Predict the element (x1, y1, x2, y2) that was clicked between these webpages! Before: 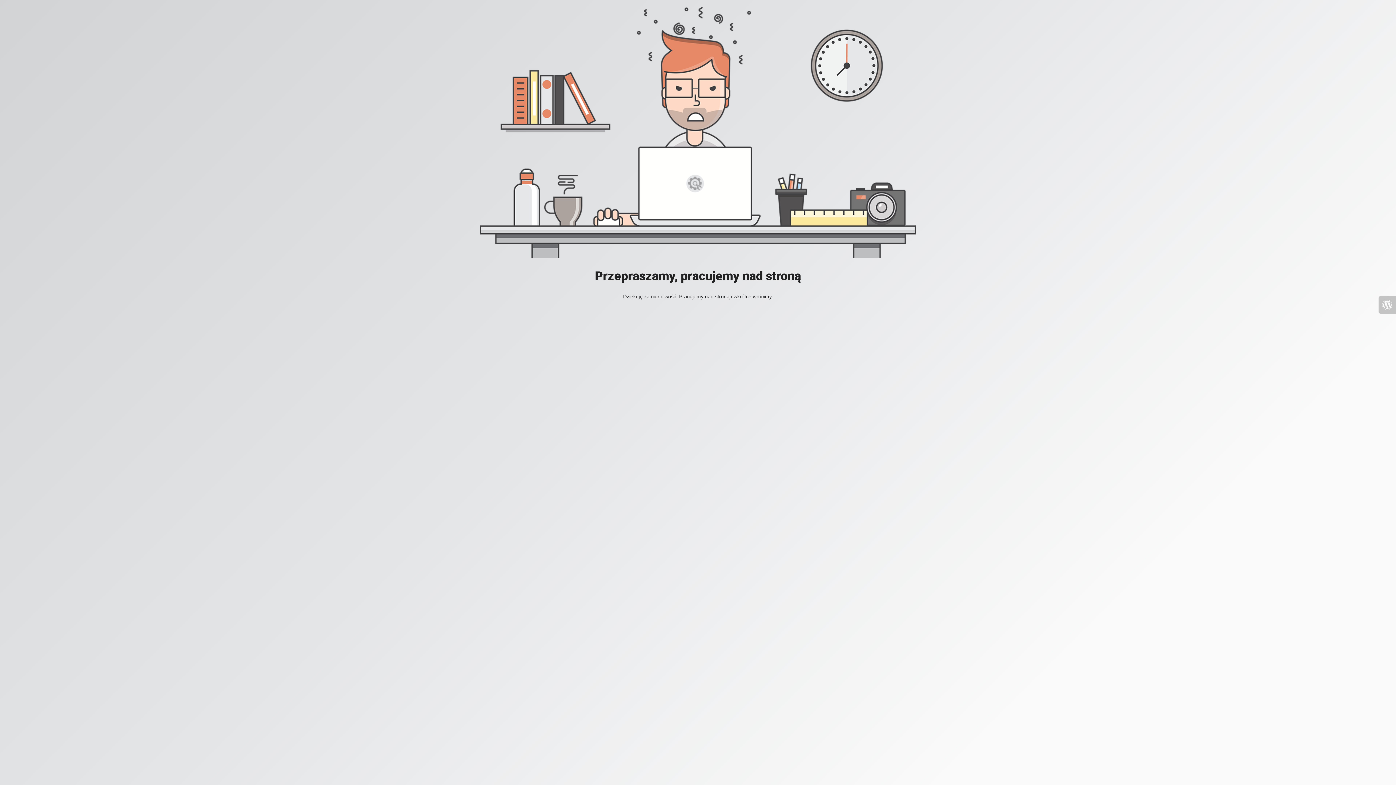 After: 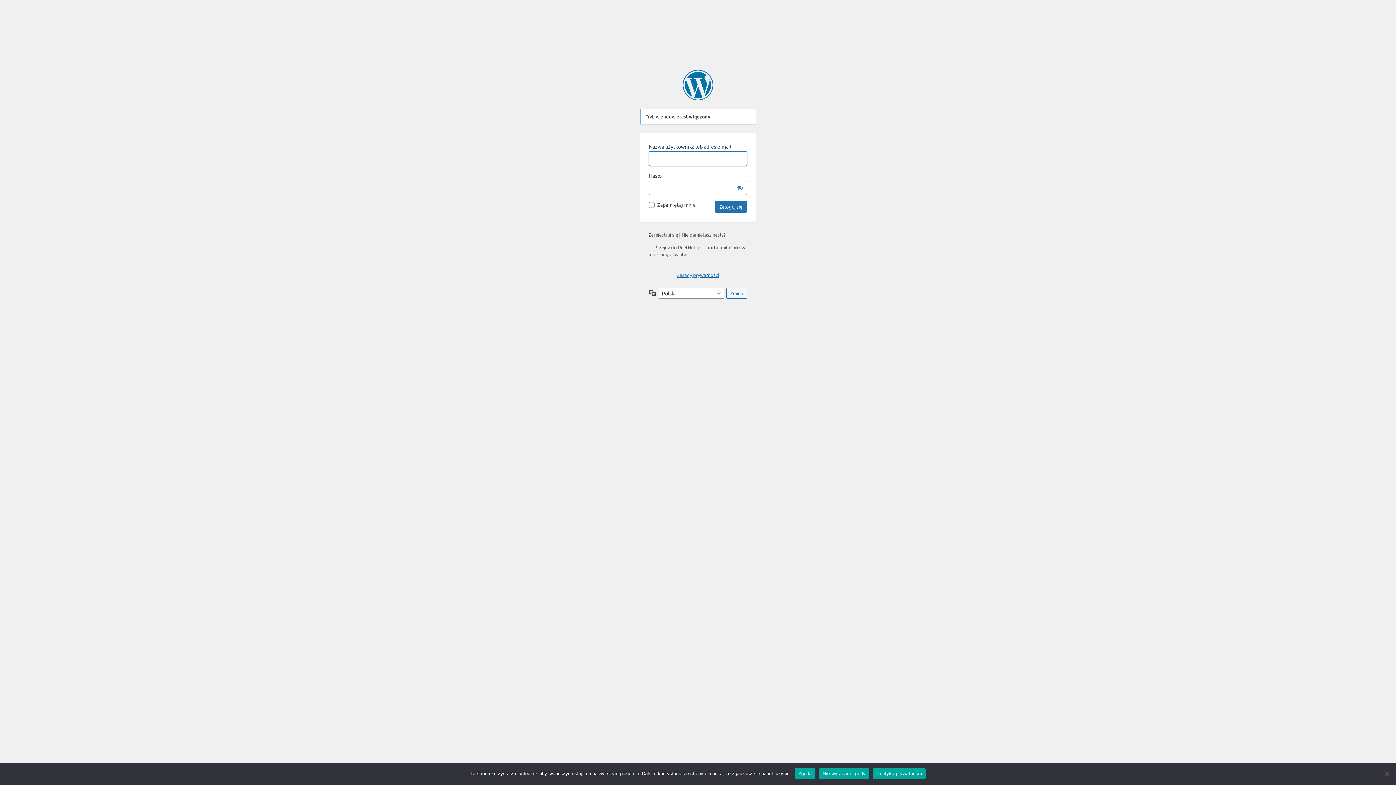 Action: bbox: (1378, 296, 1396, 313)